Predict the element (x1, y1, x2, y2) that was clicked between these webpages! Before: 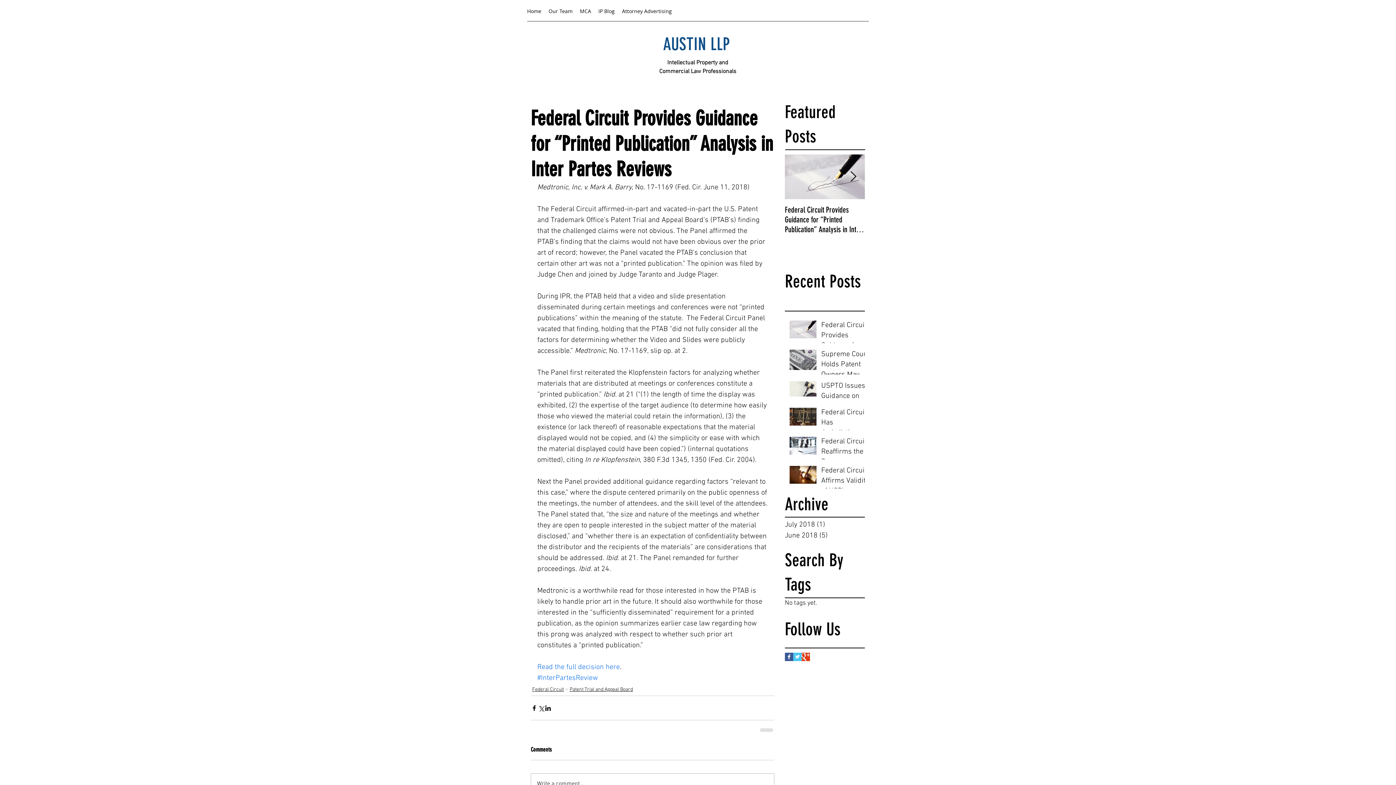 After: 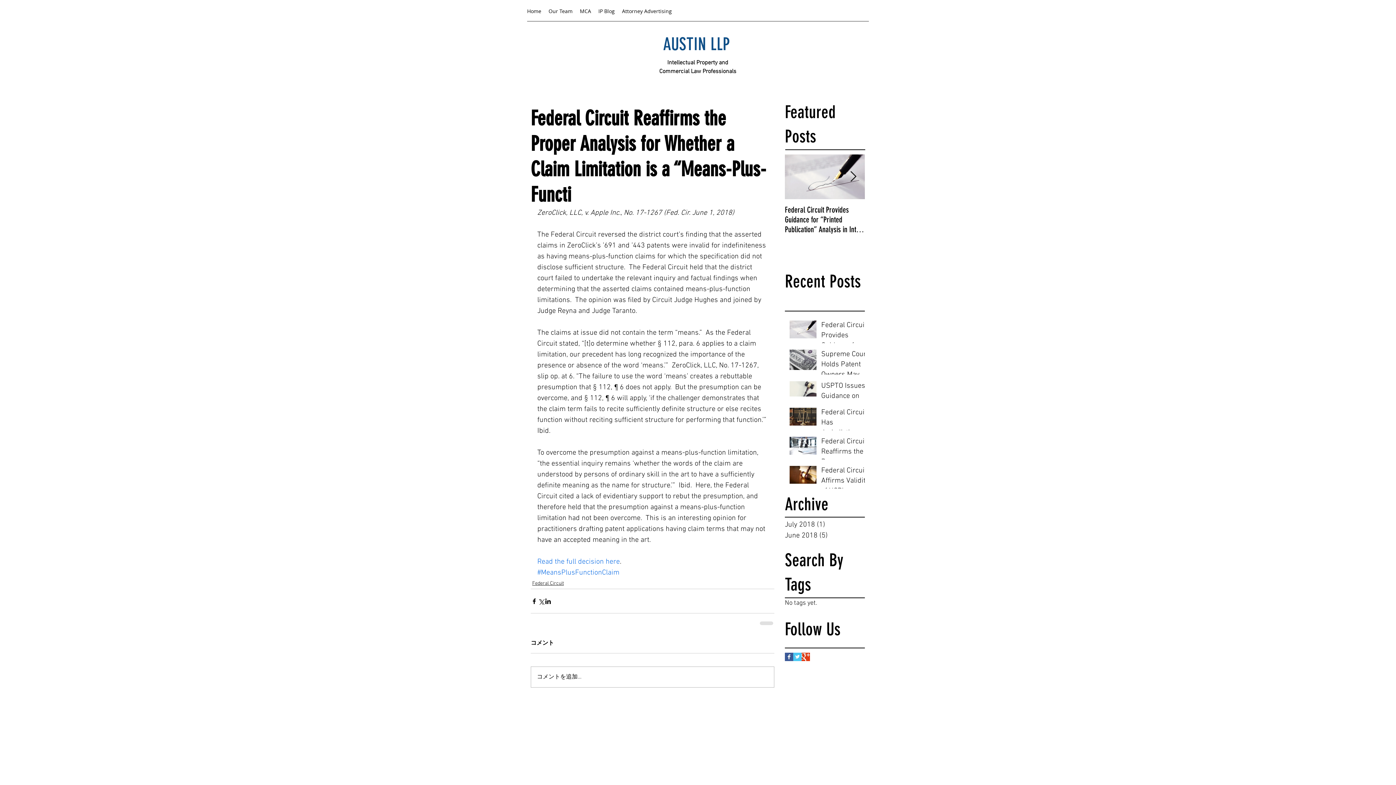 Action: bbox: (821, 436, 869, 470) label: Federal Circuit Reaffirms the Proper Analysis for Whether a Claim Limitation is a “Means-Plus-Functi